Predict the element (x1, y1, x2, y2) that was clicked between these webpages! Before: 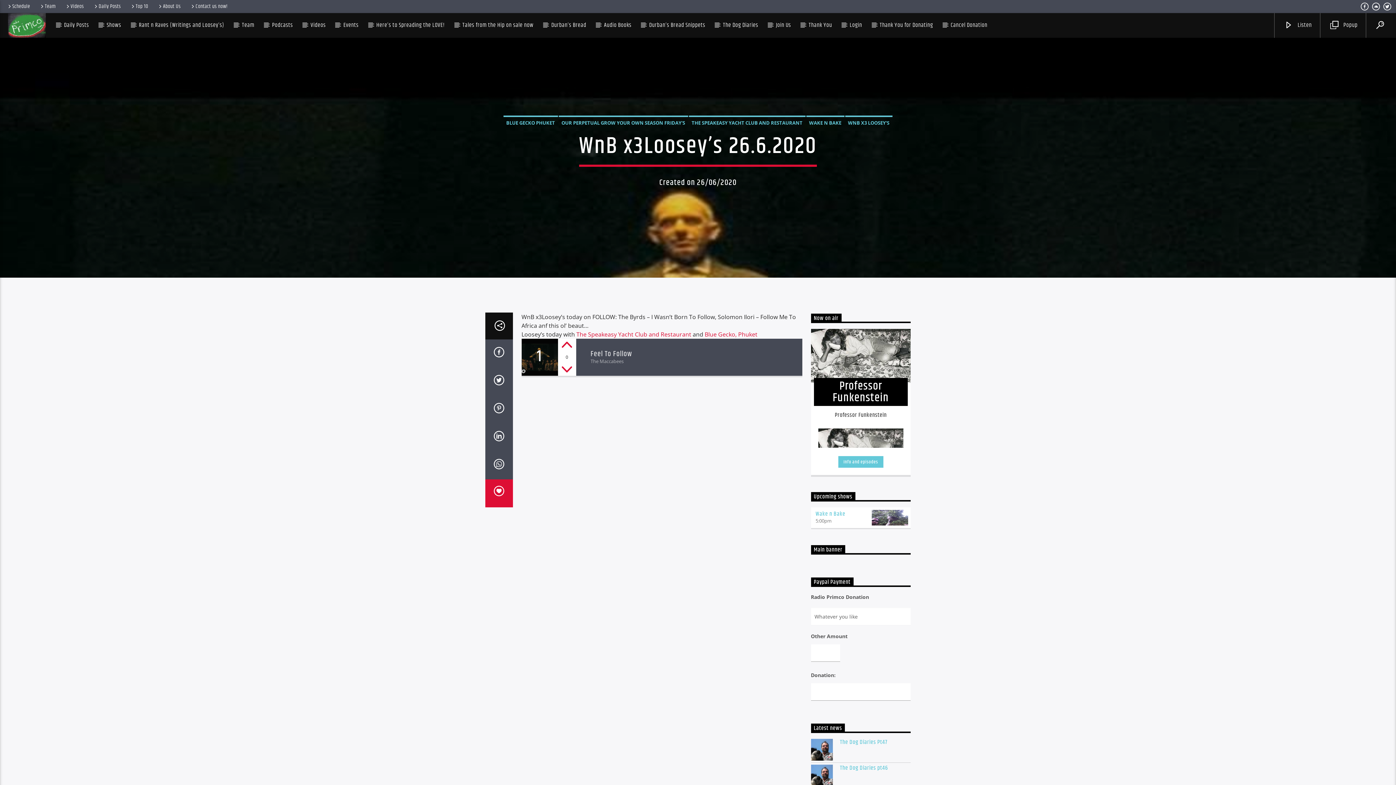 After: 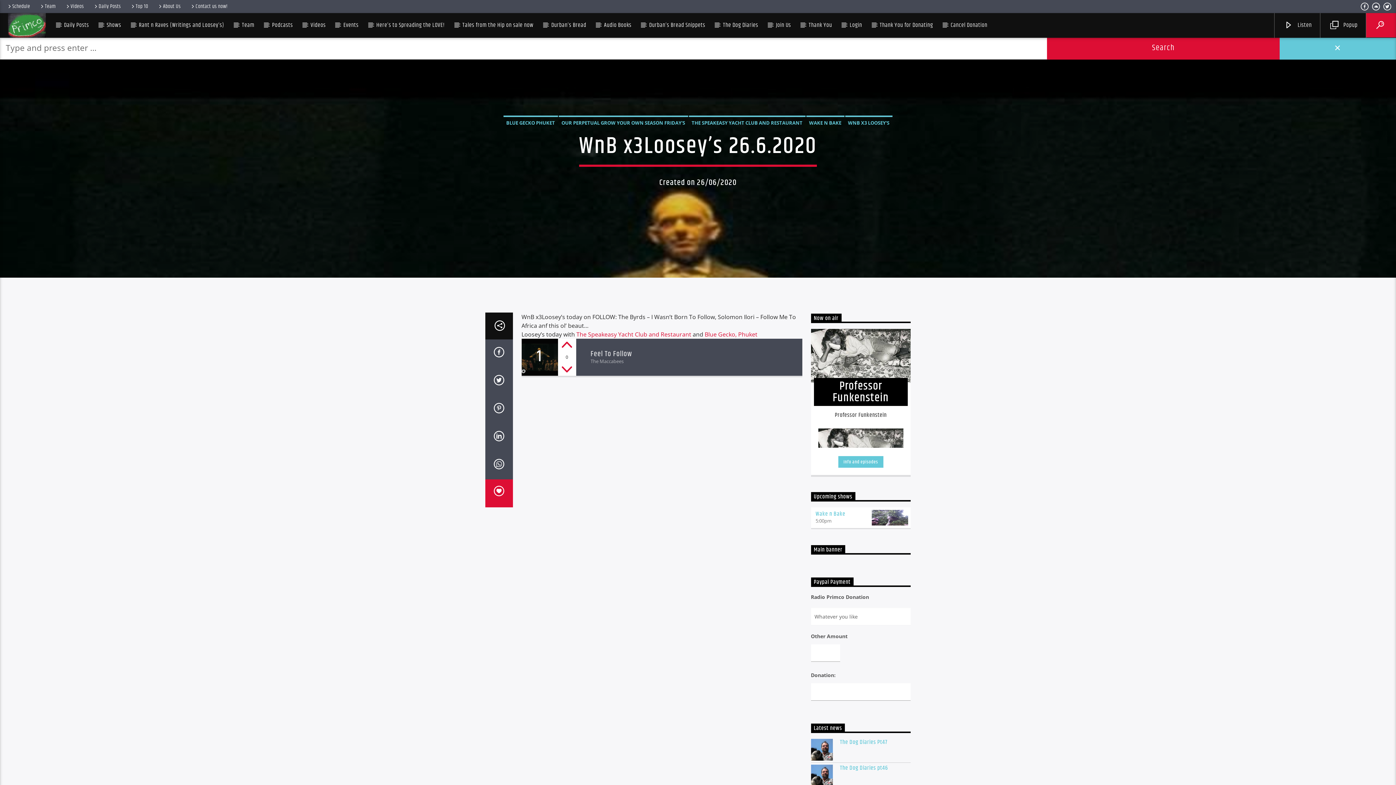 Action: bbox: (1366, 13, 1396, 37)